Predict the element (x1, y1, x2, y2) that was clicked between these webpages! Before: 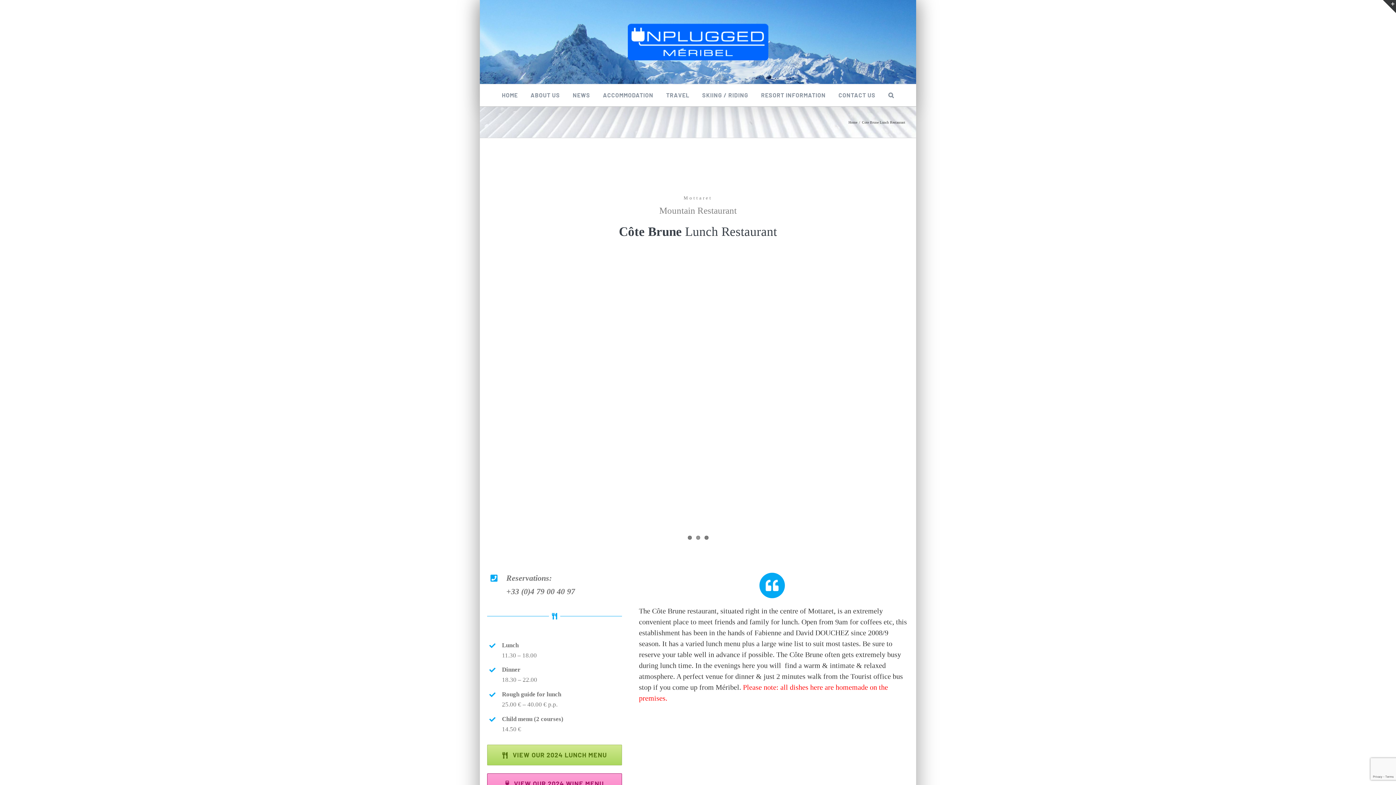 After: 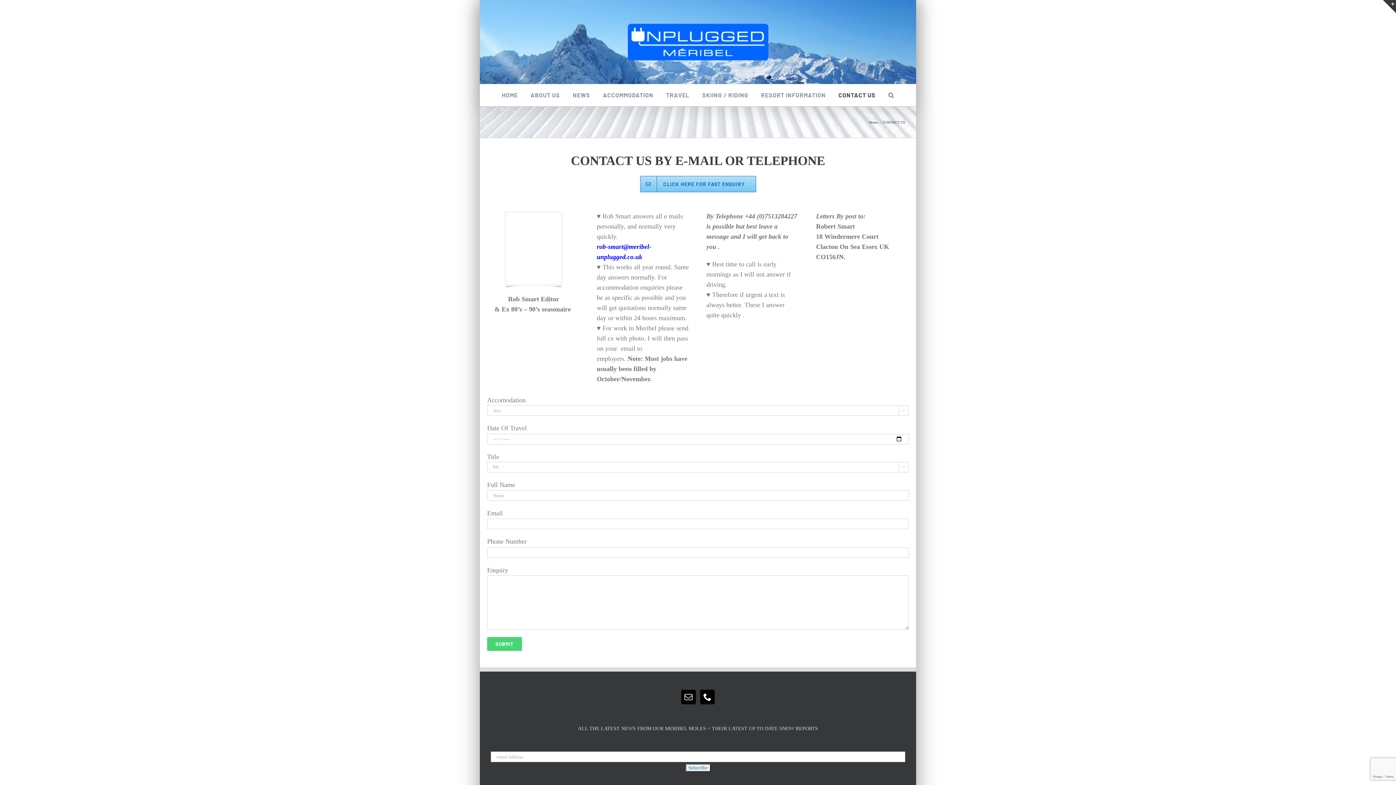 Action: label: CONTACT US bbox: (838, 84, 875, 106)